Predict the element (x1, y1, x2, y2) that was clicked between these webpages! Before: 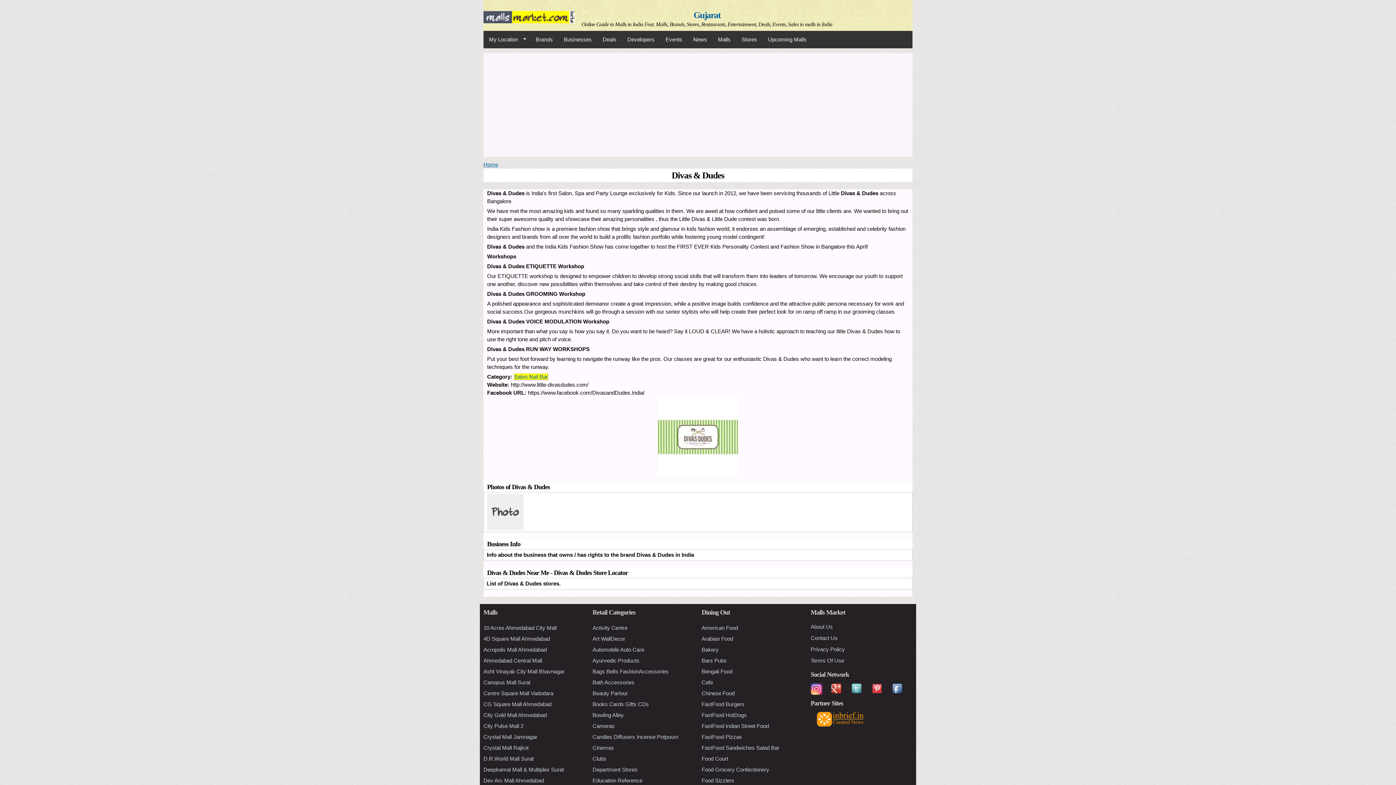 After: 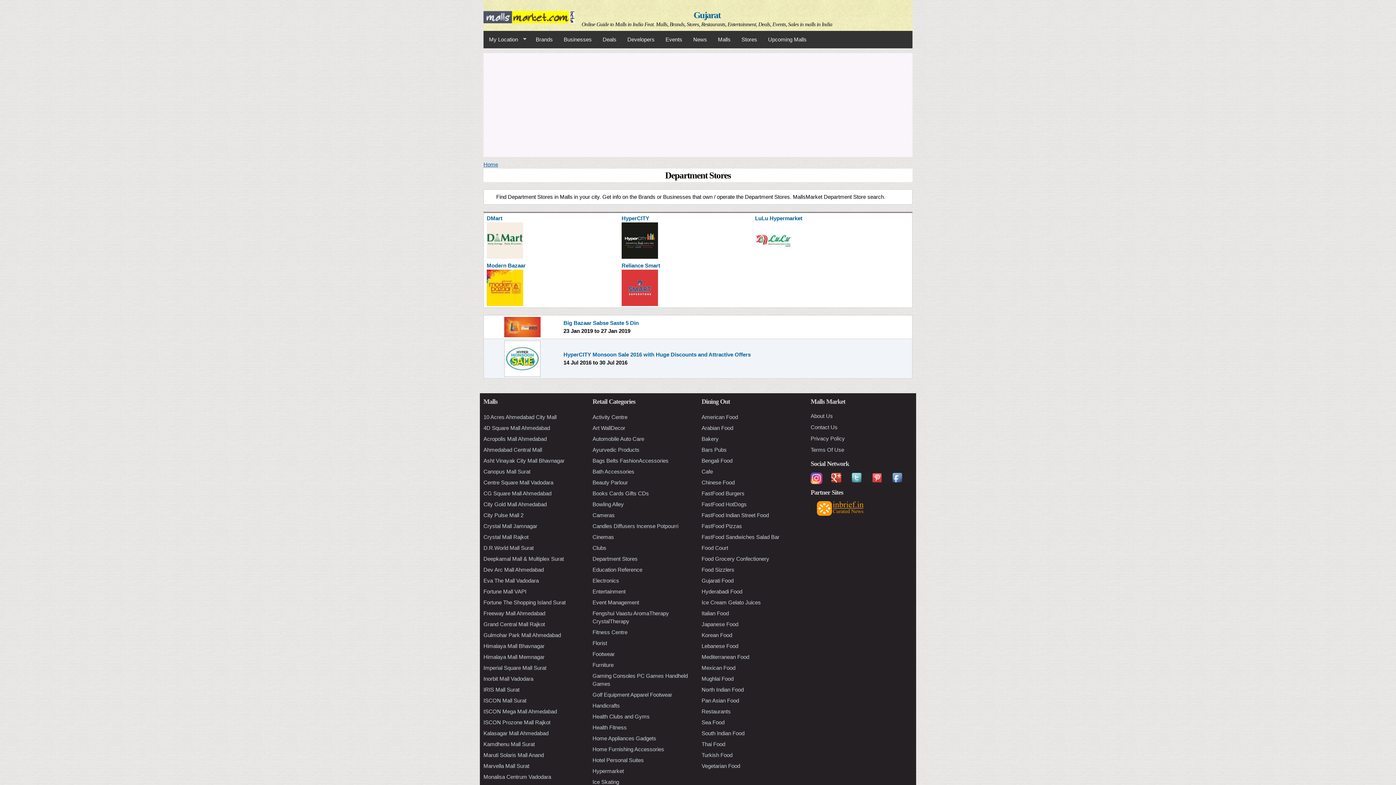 Action: bbox: (592, 766, 637, 772) label: Department Stores